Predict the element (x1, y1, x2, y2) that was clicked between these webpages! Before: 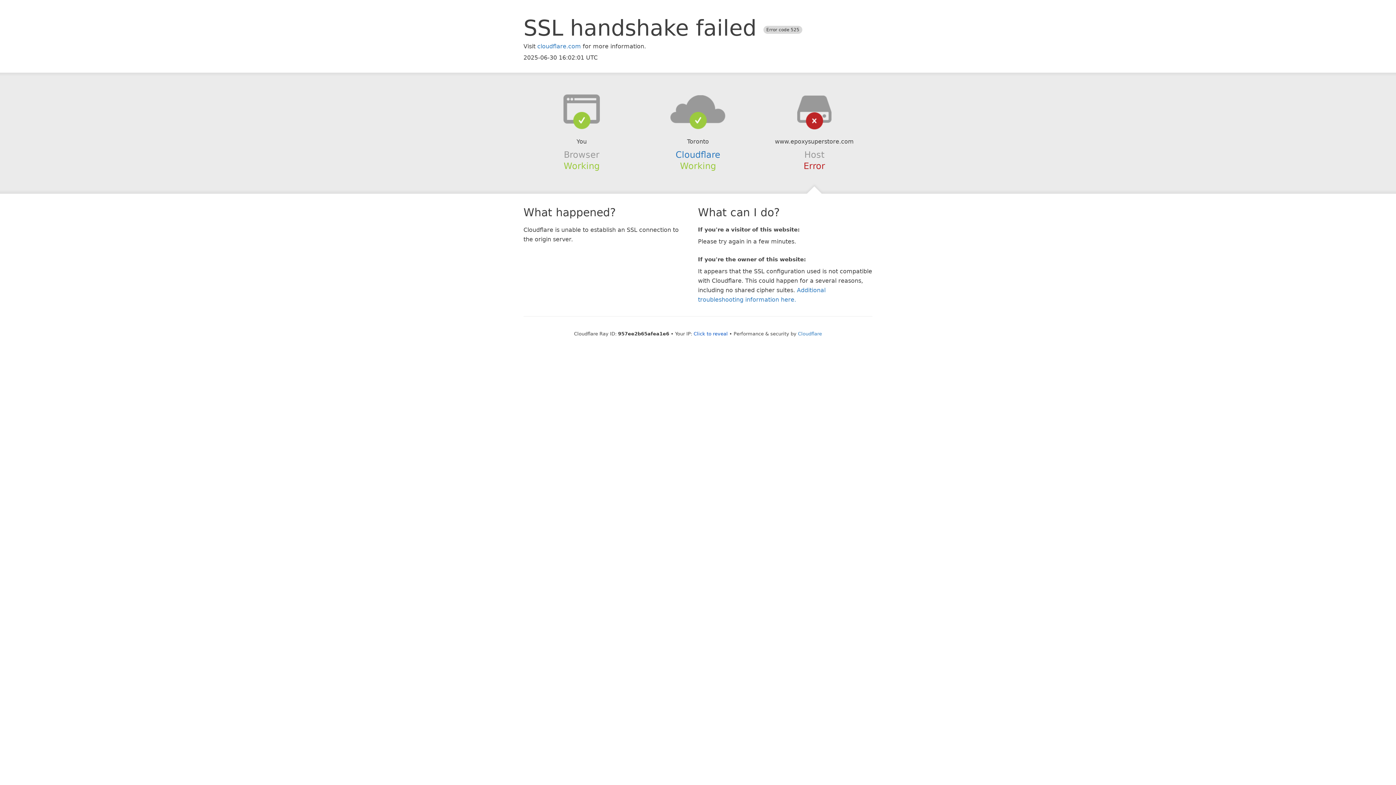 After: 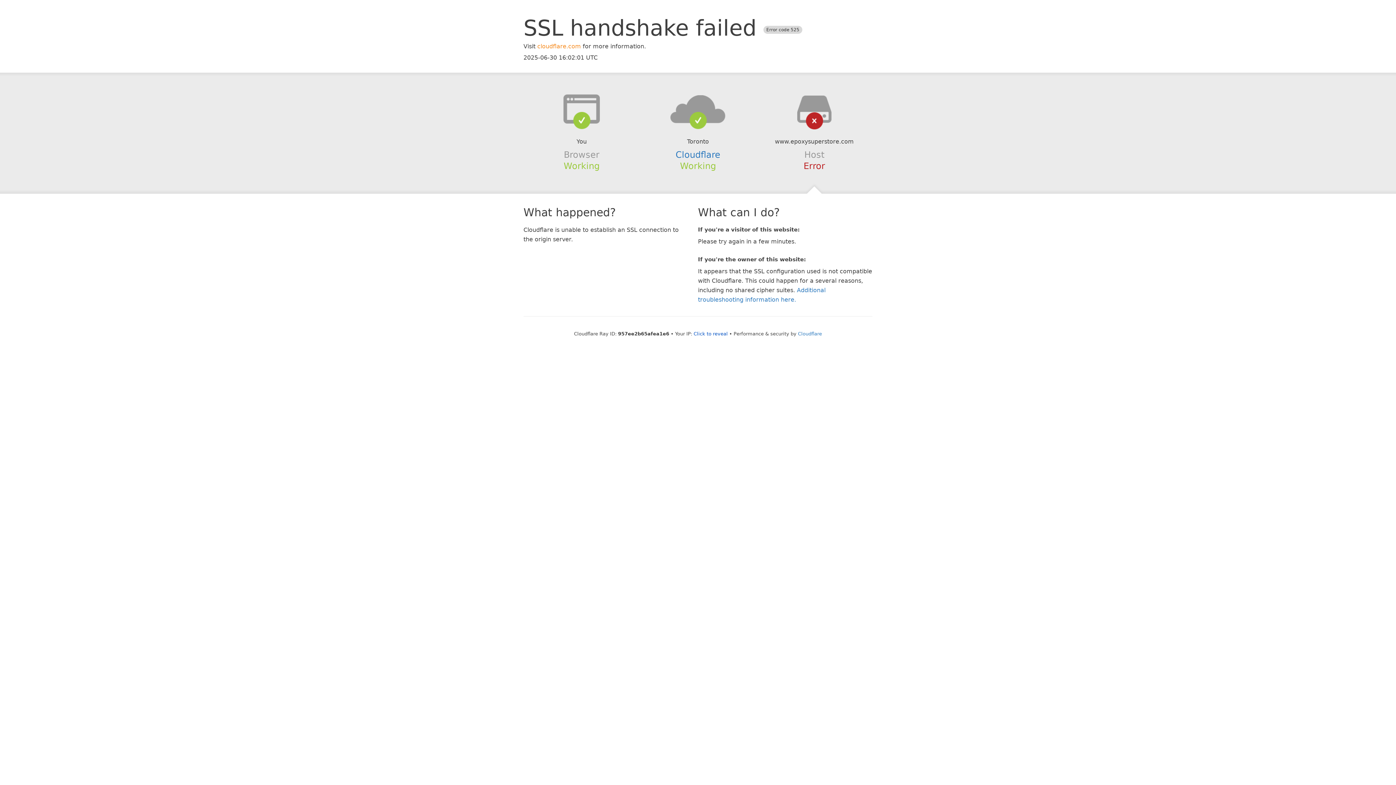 Action: bbox: (537, 42, 581, 49) label: cloudflare.com